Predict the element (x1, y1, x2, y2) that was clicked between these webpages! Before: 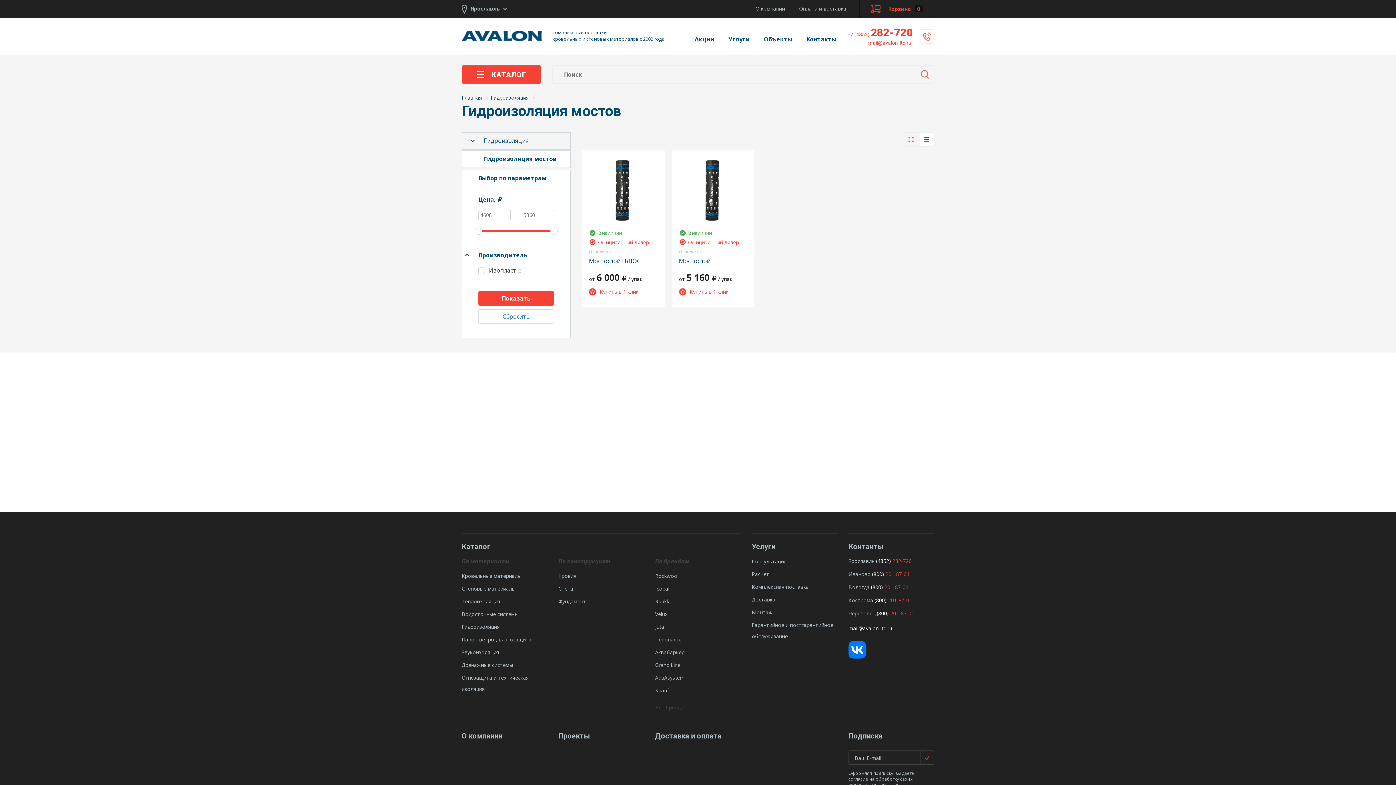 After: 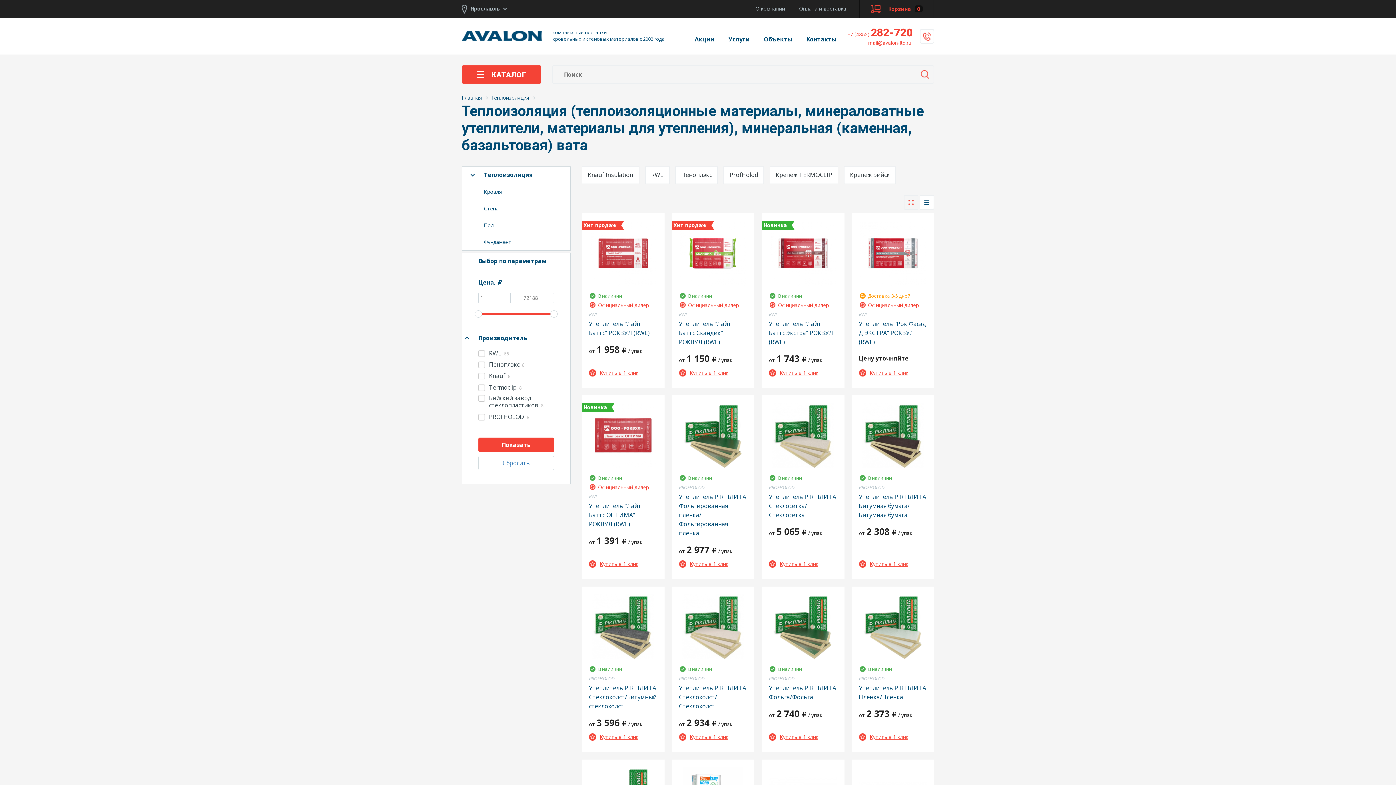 Action: bbox: (461, 598, 500, 605) label: Теплоизоляция